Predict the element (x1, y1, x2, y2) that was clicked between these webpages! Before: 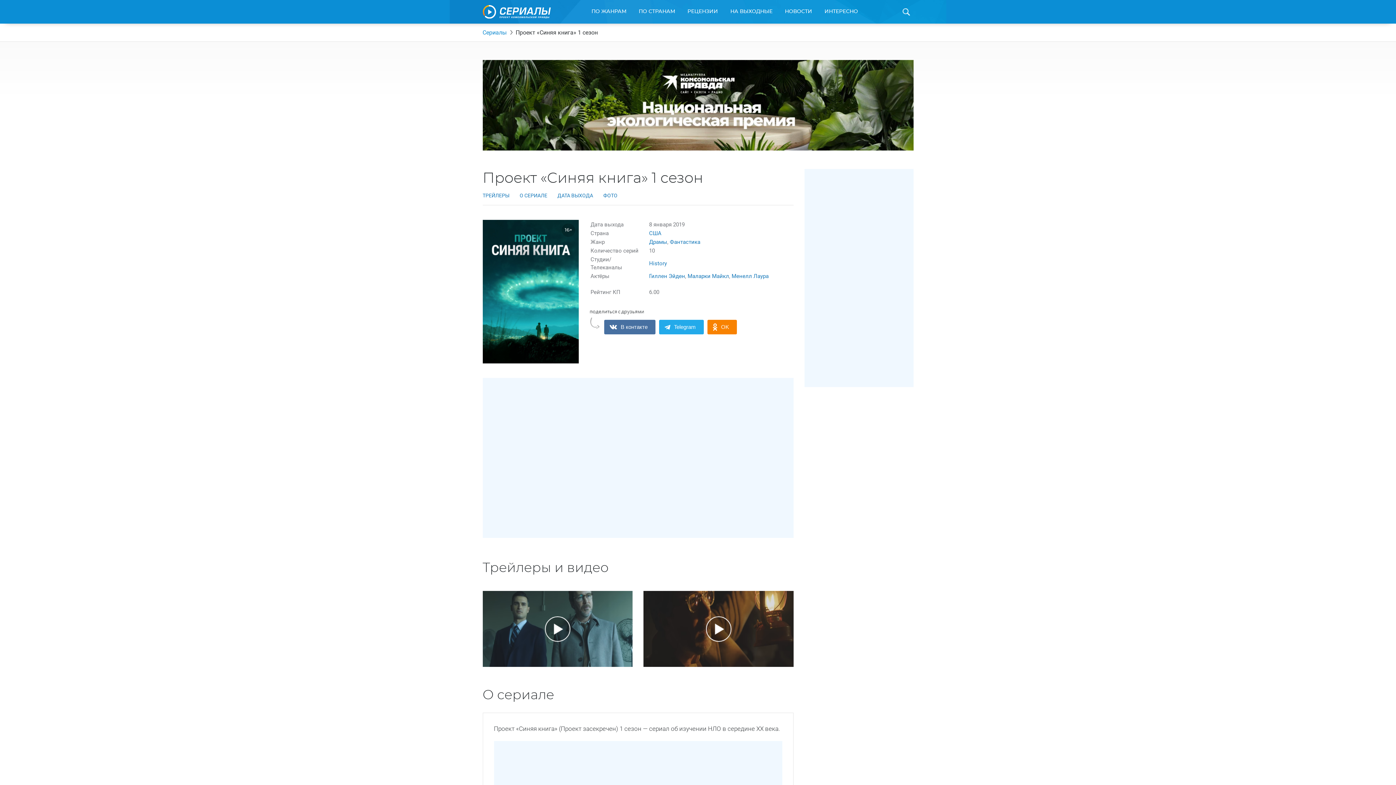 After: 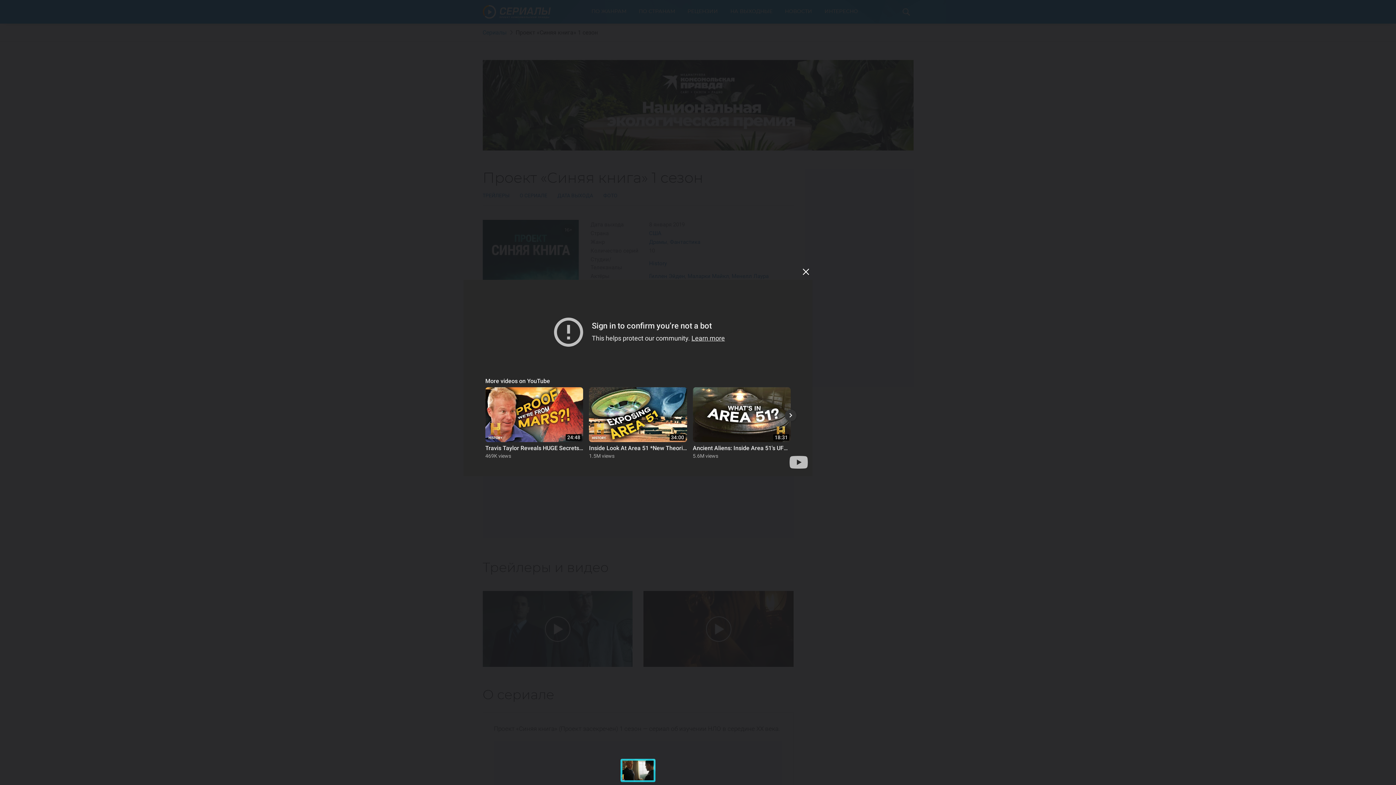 Action: bbox: (482, 591, 632, 667)